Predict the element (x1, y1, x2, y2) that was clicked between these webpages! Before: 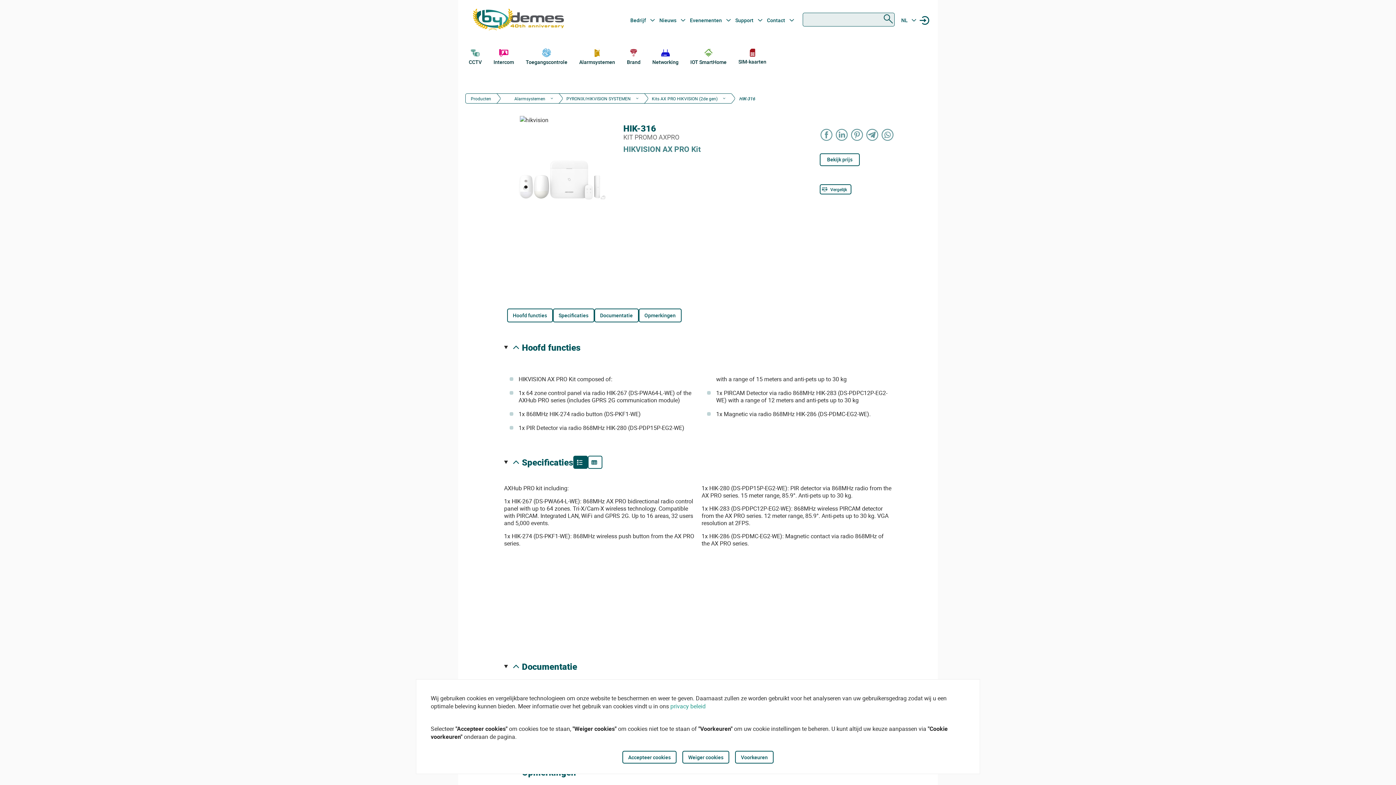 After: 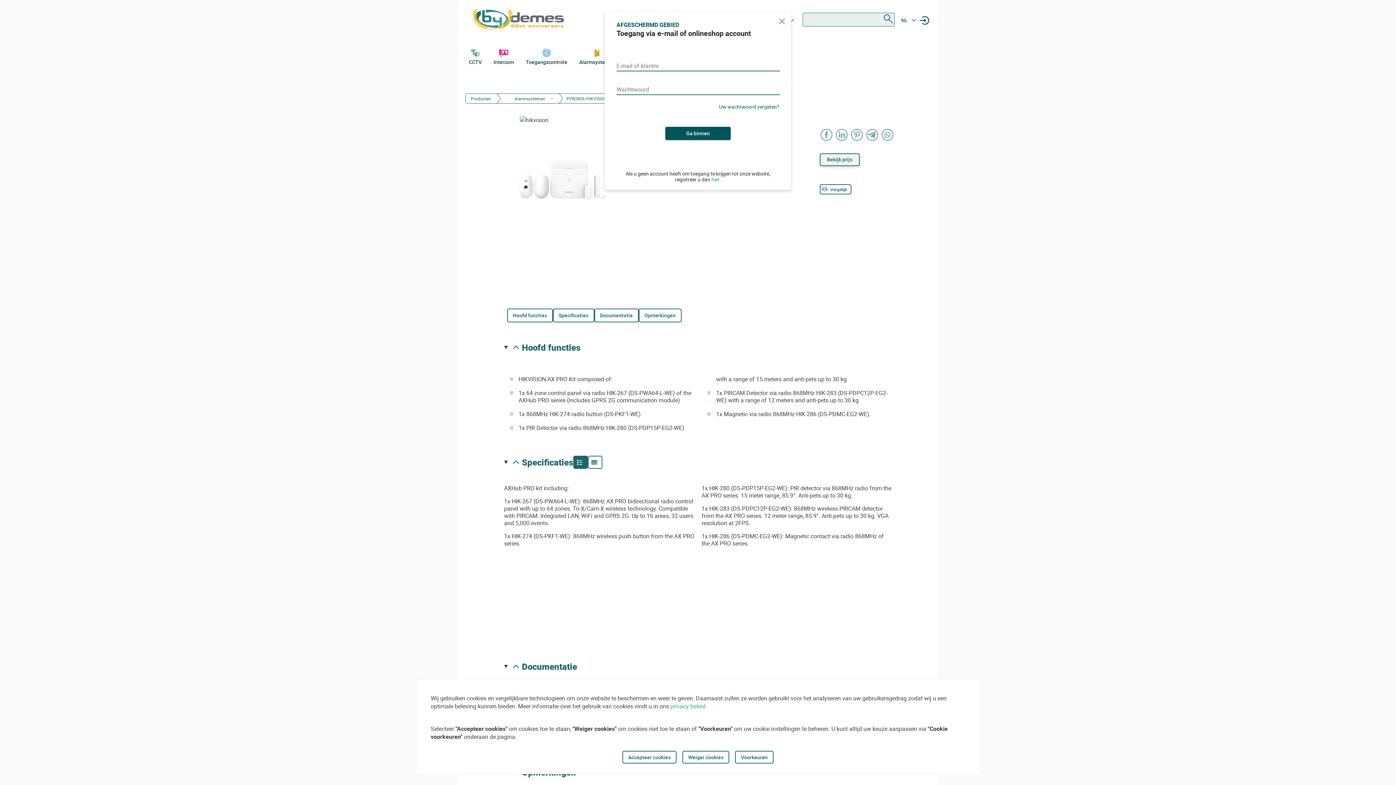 Action: label: Bekijk prijs bbox: (819, 153, 859, 166)